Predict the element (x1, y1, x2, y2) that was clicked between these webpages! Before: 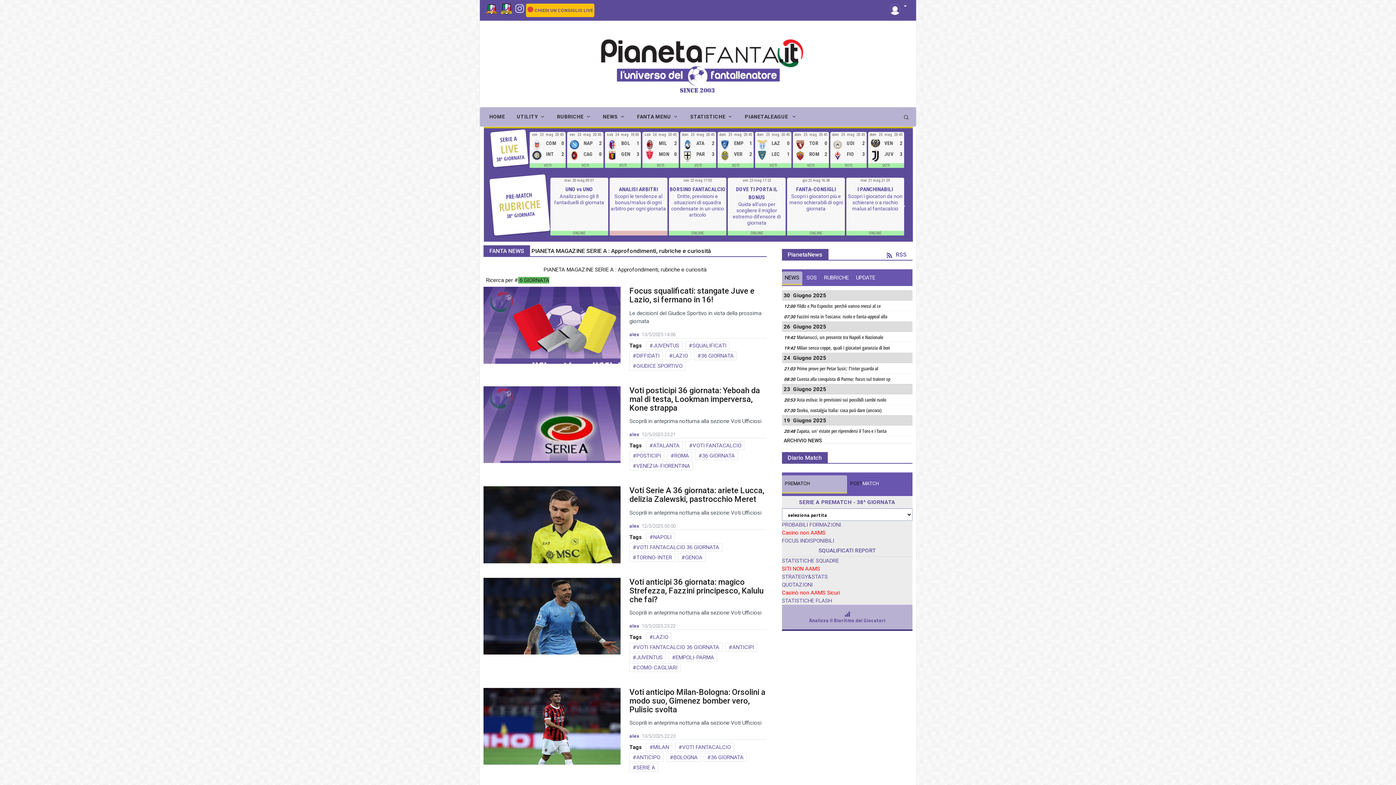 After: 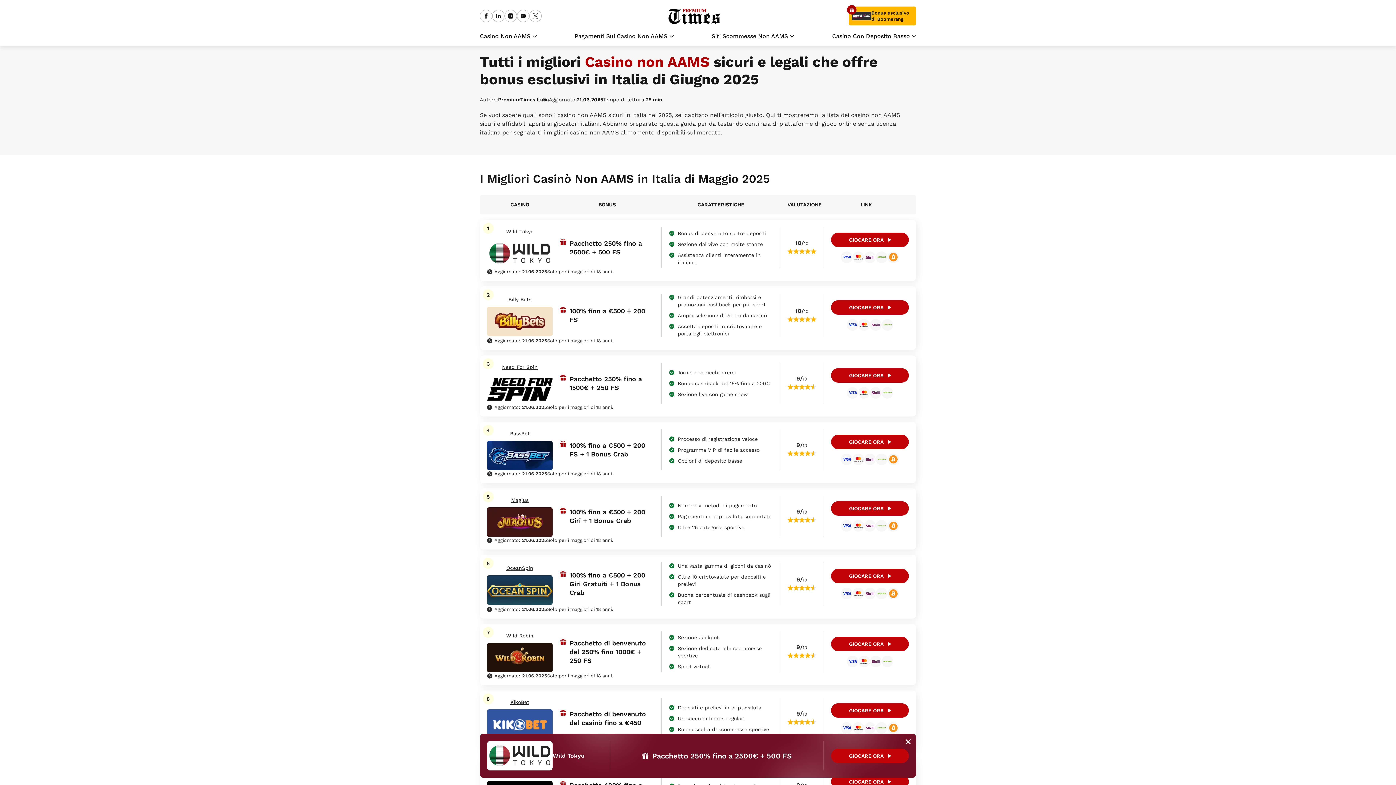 Action: bbox: (782, 529, 825, 536) label: Casino non AAMS